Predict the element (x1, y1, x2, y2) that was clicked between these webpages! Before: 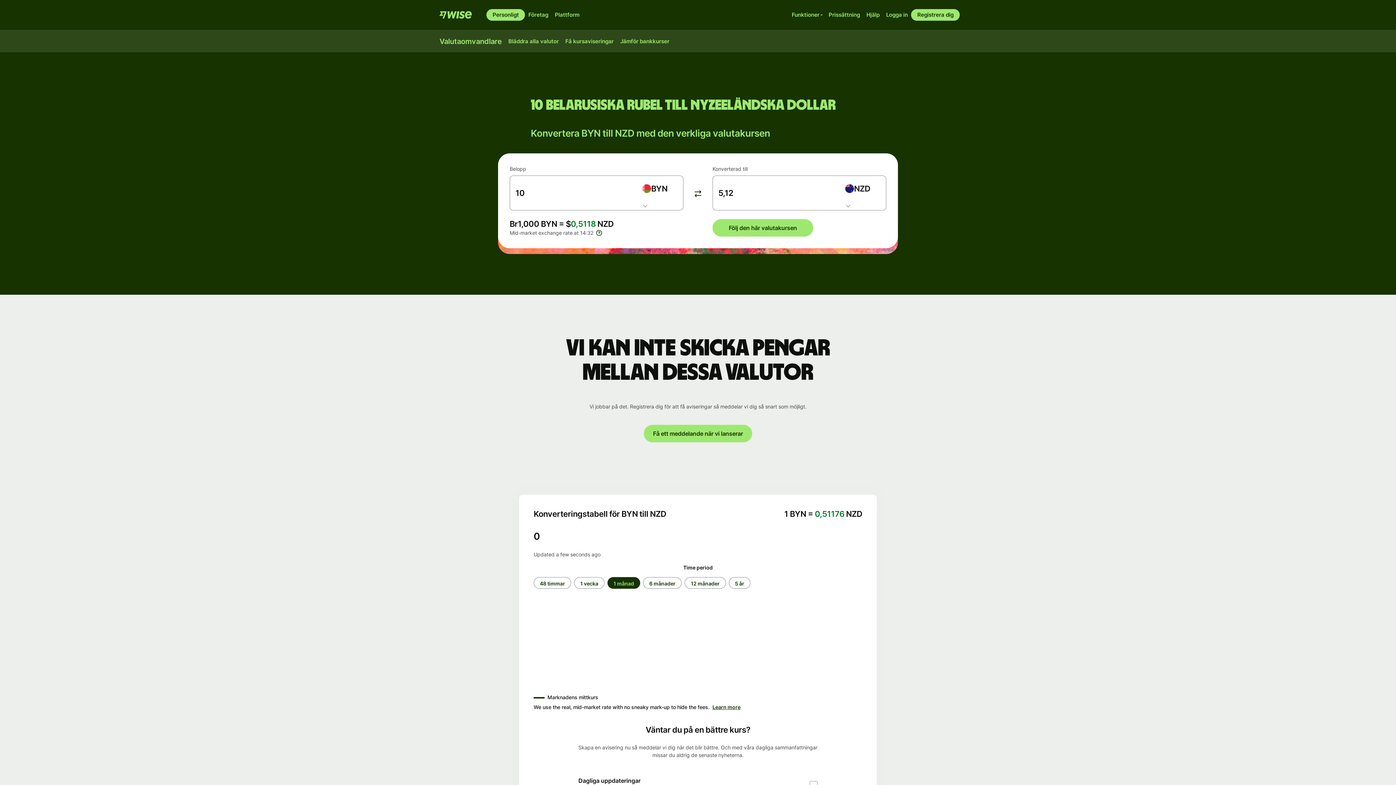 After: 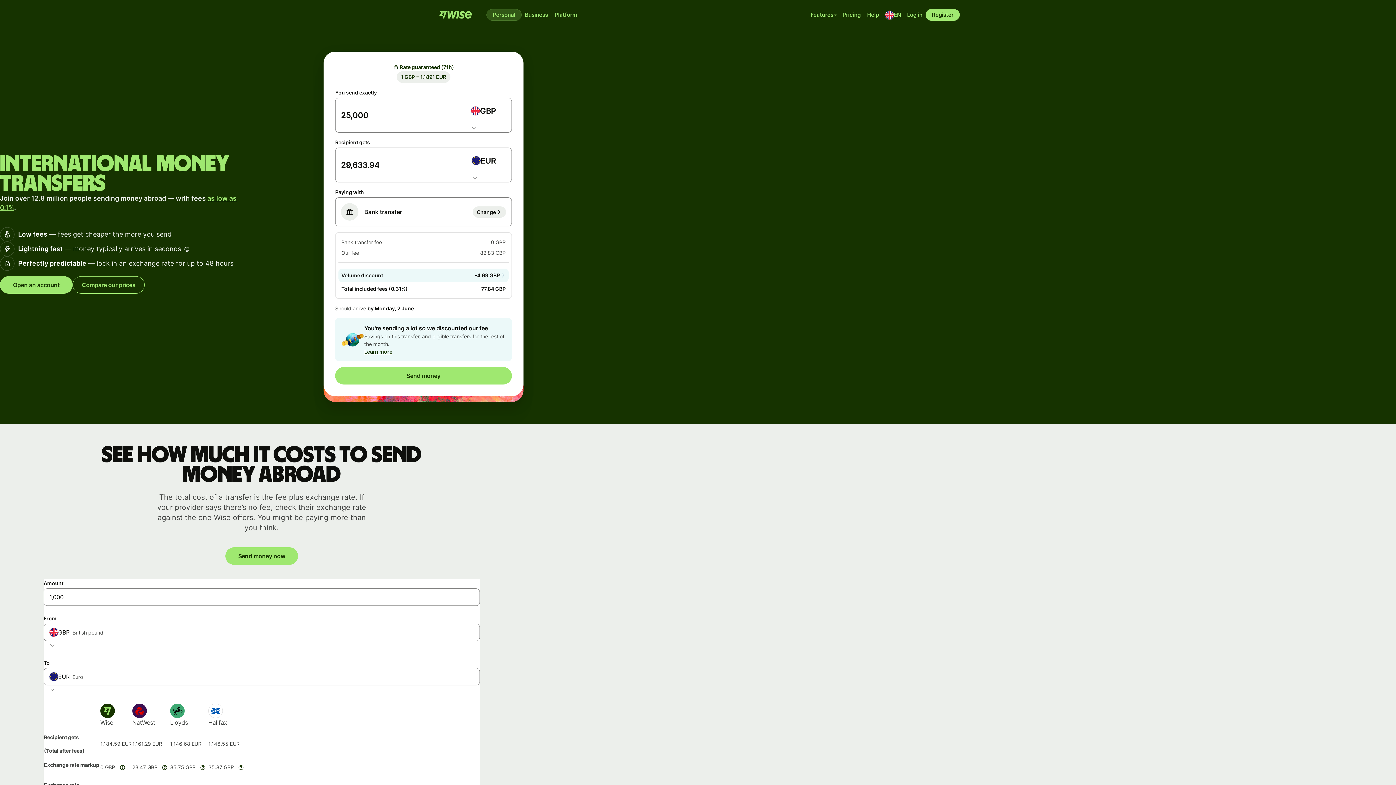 Action: label: Få ett meddelande när vi lanserar bbox: (644, 425, 752, 442)